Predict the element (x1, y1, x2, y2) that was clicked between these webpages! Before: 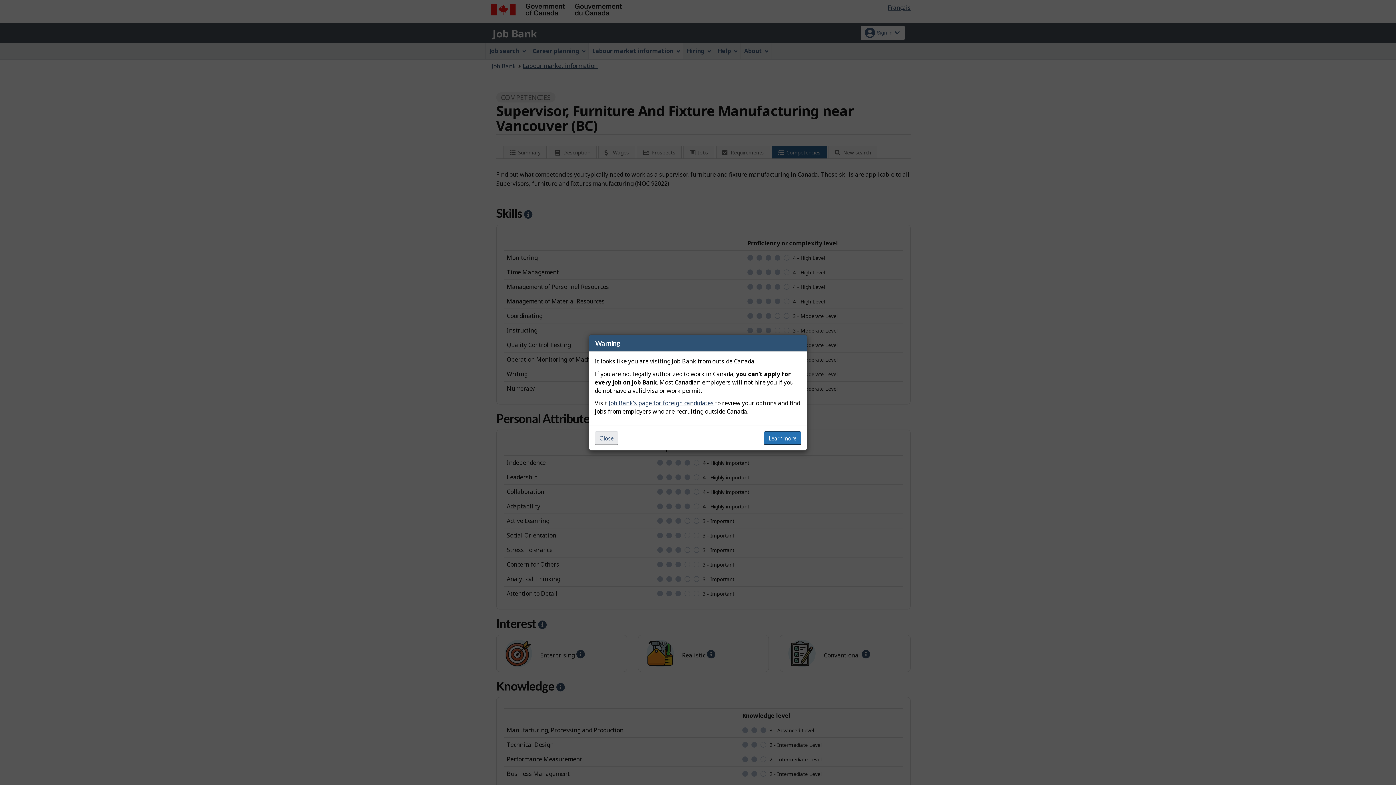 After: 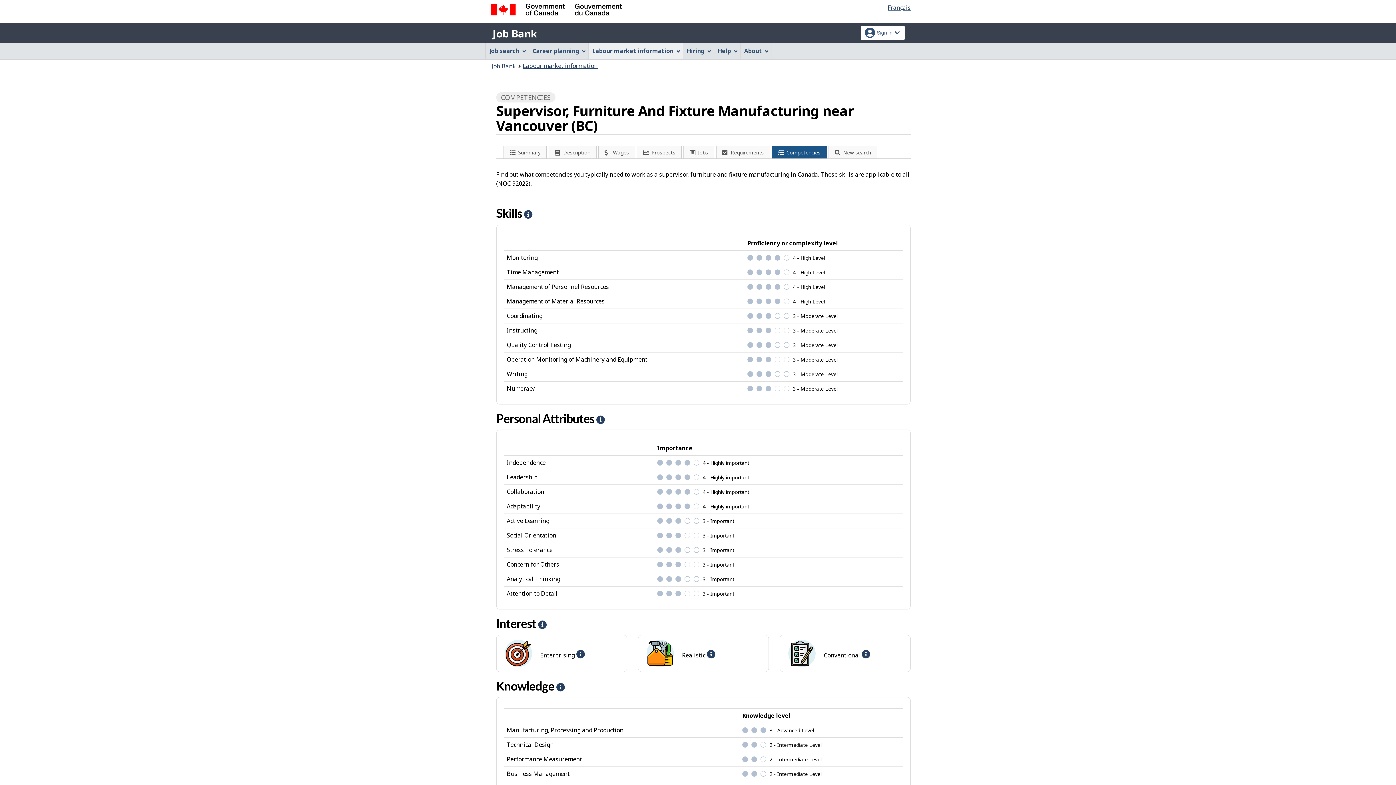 Action: bbox: (594, 431, 618, 445) label: Close